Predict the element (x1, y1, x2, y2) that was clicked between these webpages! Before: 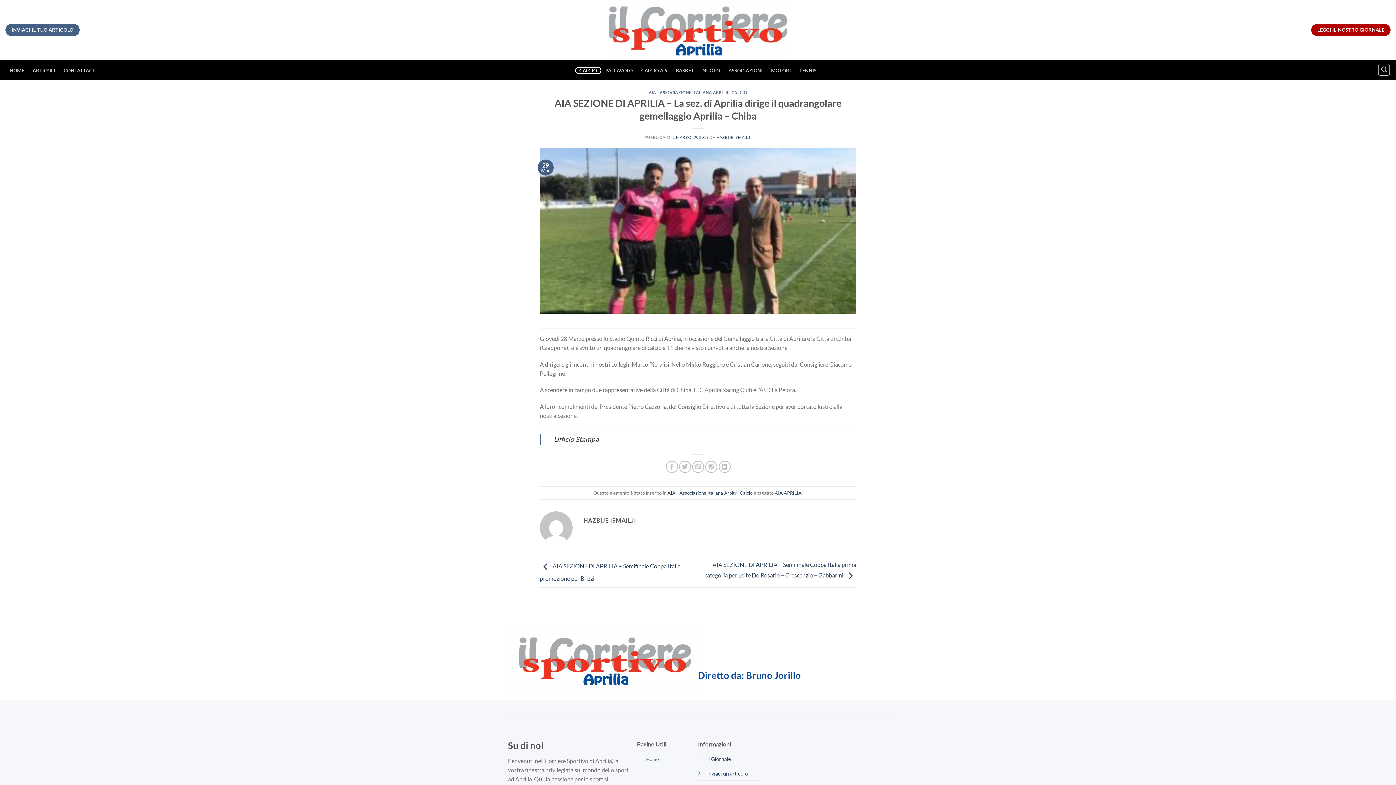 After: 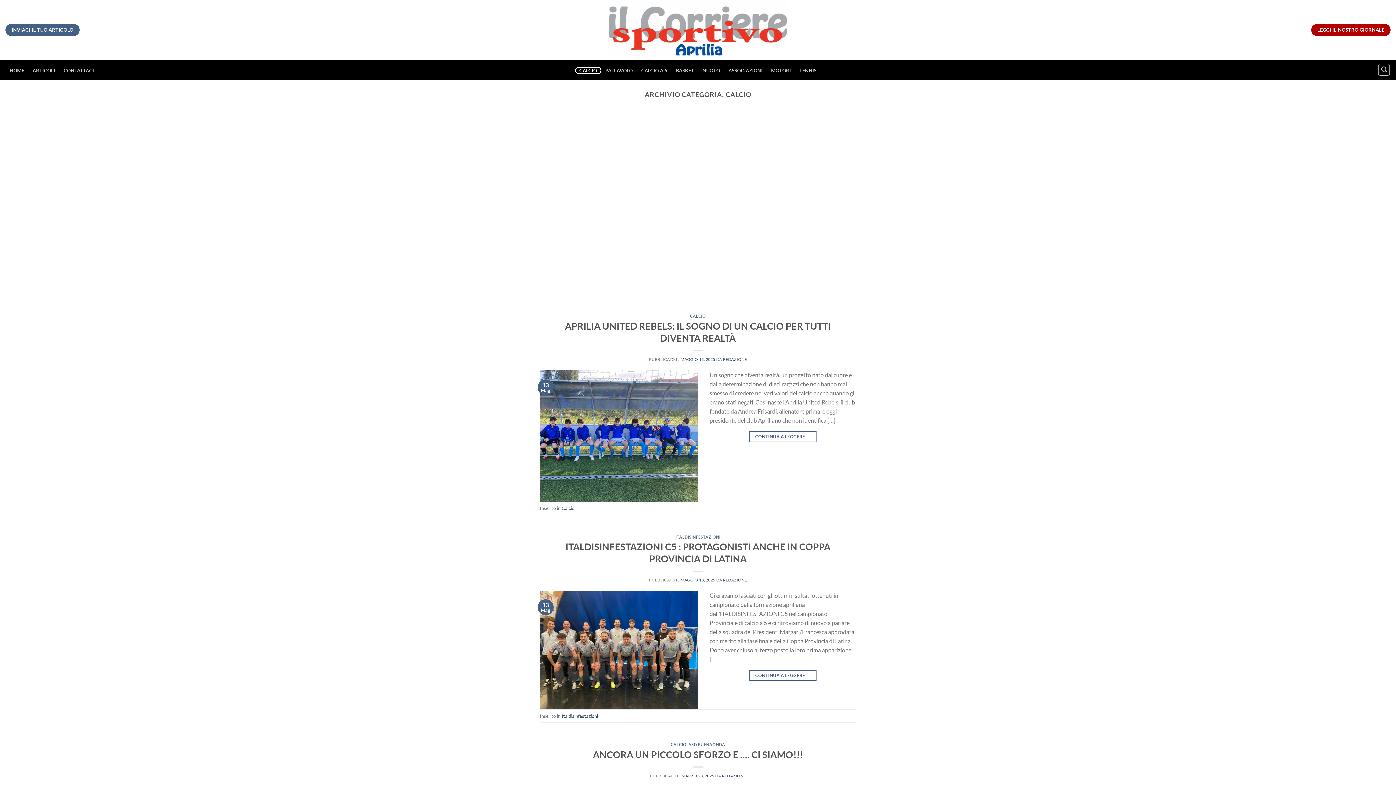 Action: label: CALCIO bbox: (731, 90, 747, 94)